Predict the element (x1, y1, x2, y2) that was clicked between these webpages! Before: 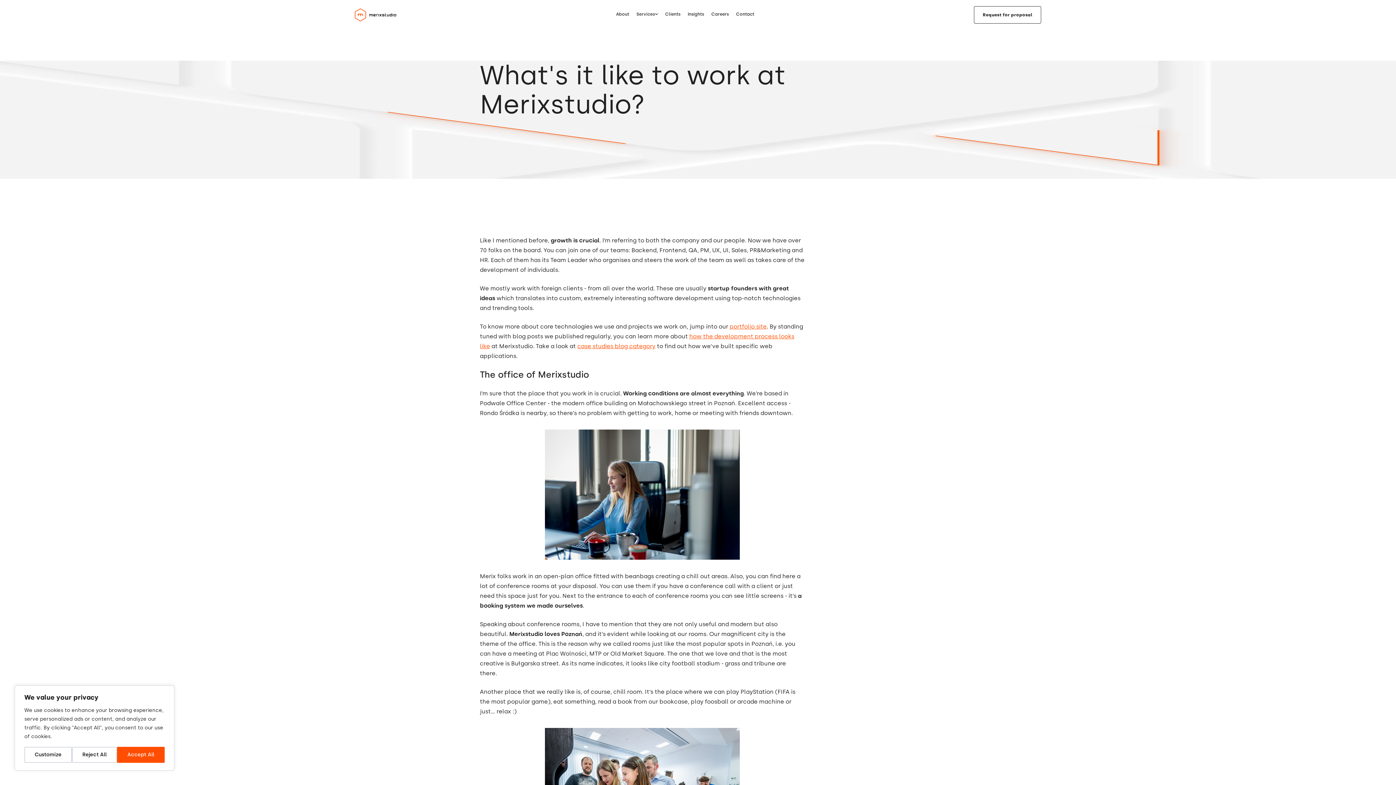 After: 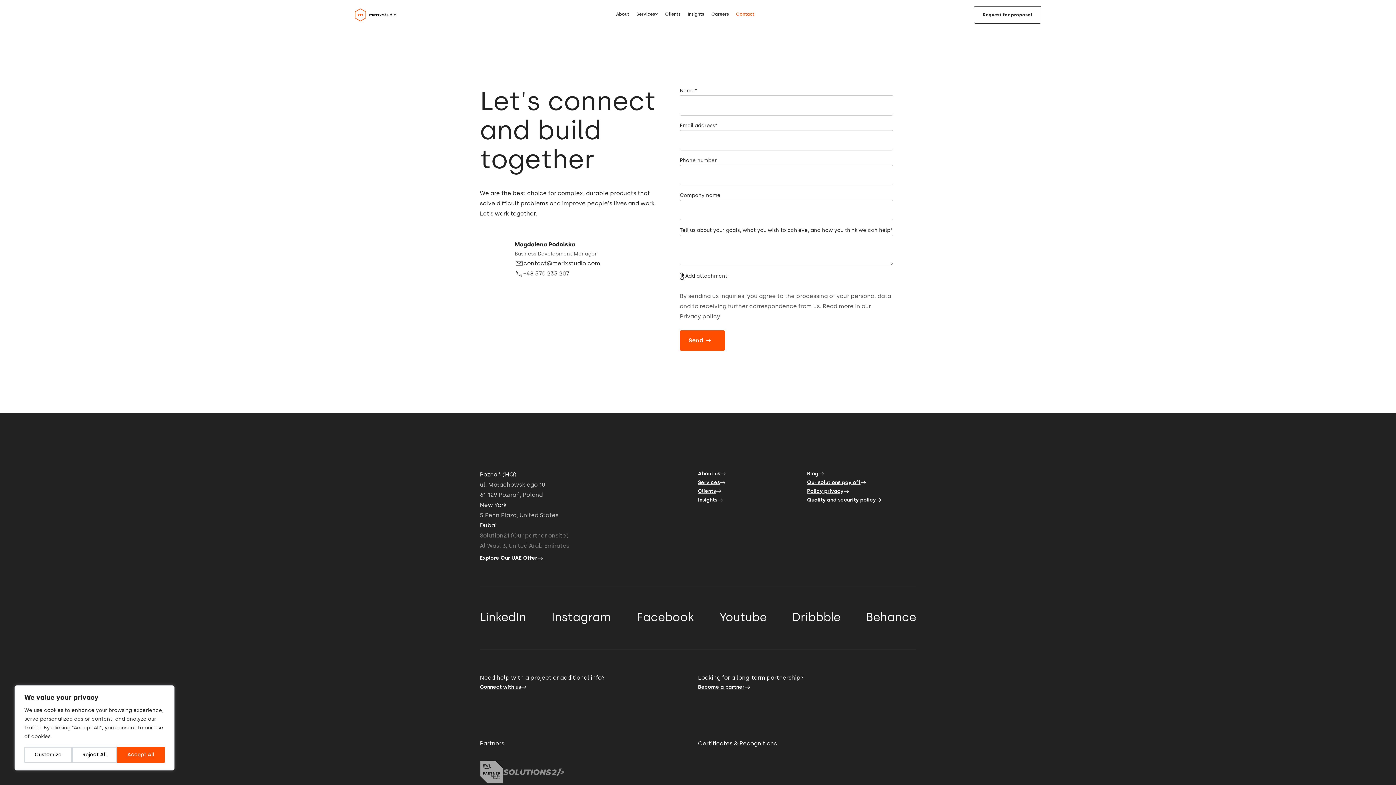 Action: bbox: (974, 6, 1041, 23) label: Request for proposal